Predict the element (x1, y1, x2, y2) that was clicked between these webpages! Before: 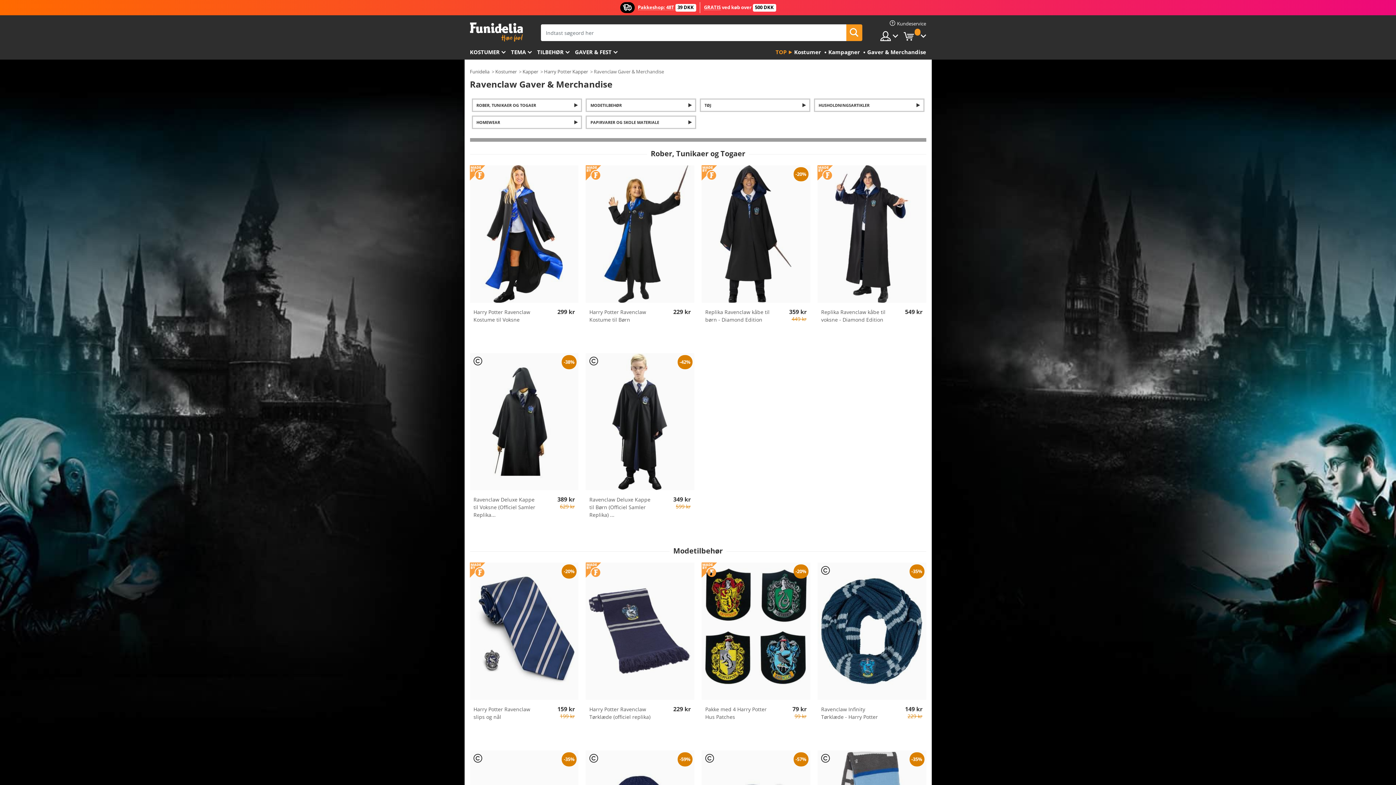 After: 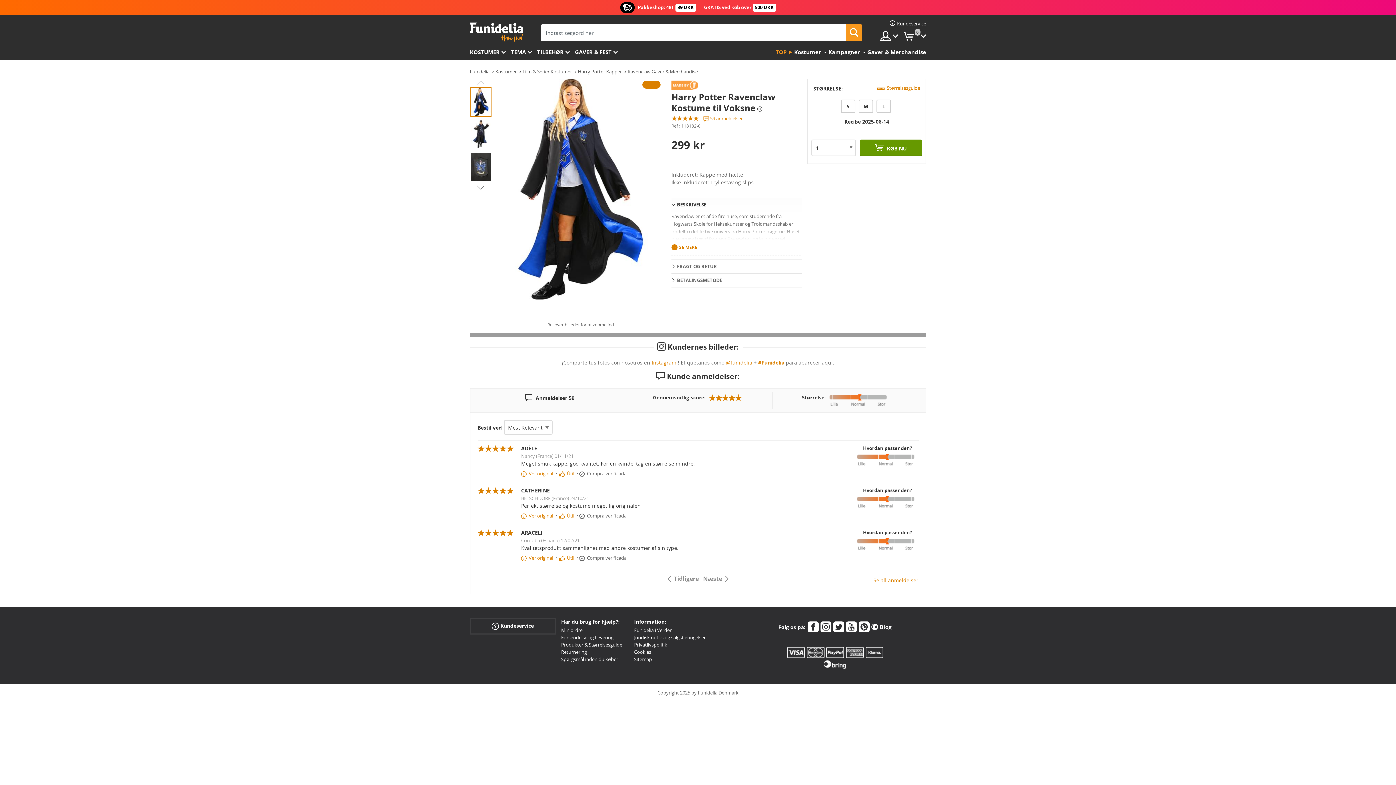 Action: label: Harry Potter Ravenclaw Kostume til Voksne bbox: (473, 308, 540, 323)